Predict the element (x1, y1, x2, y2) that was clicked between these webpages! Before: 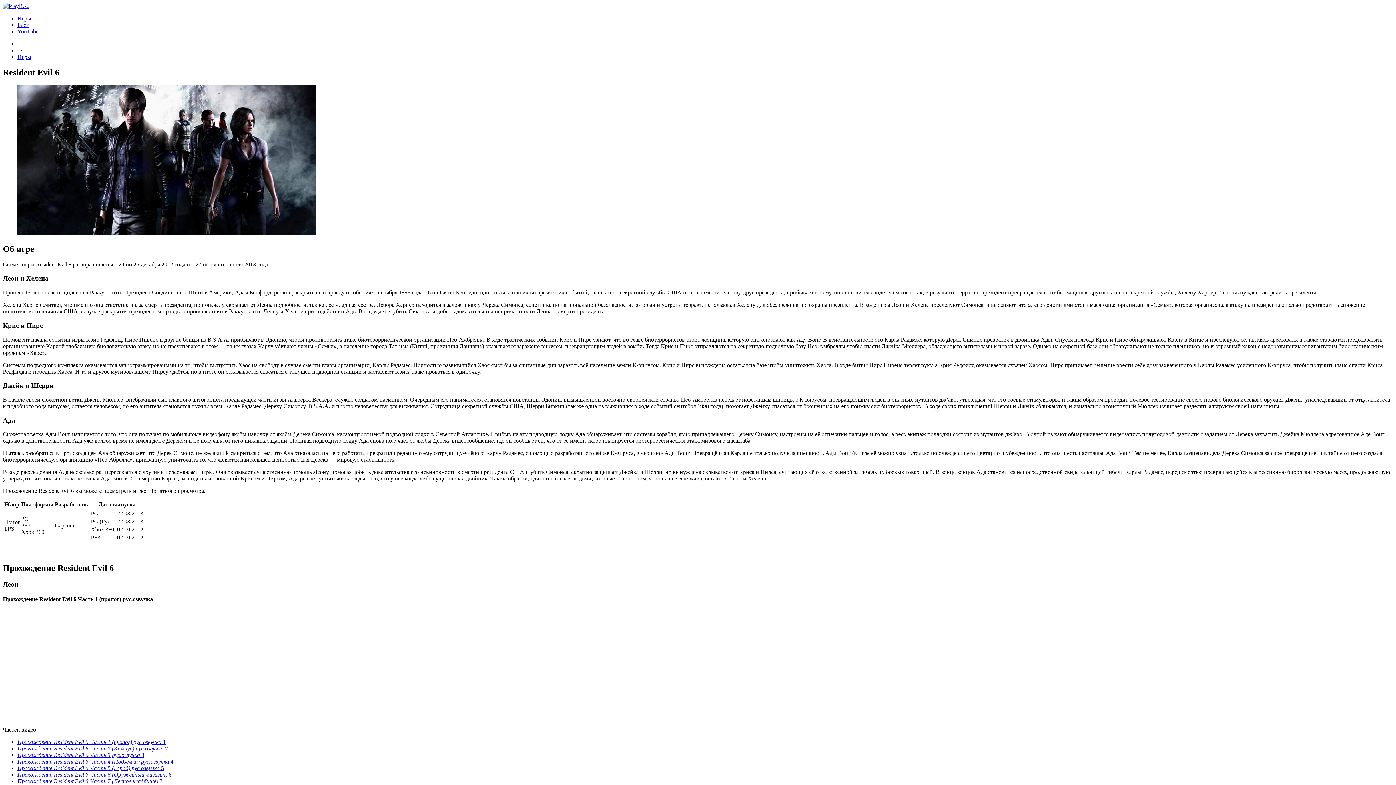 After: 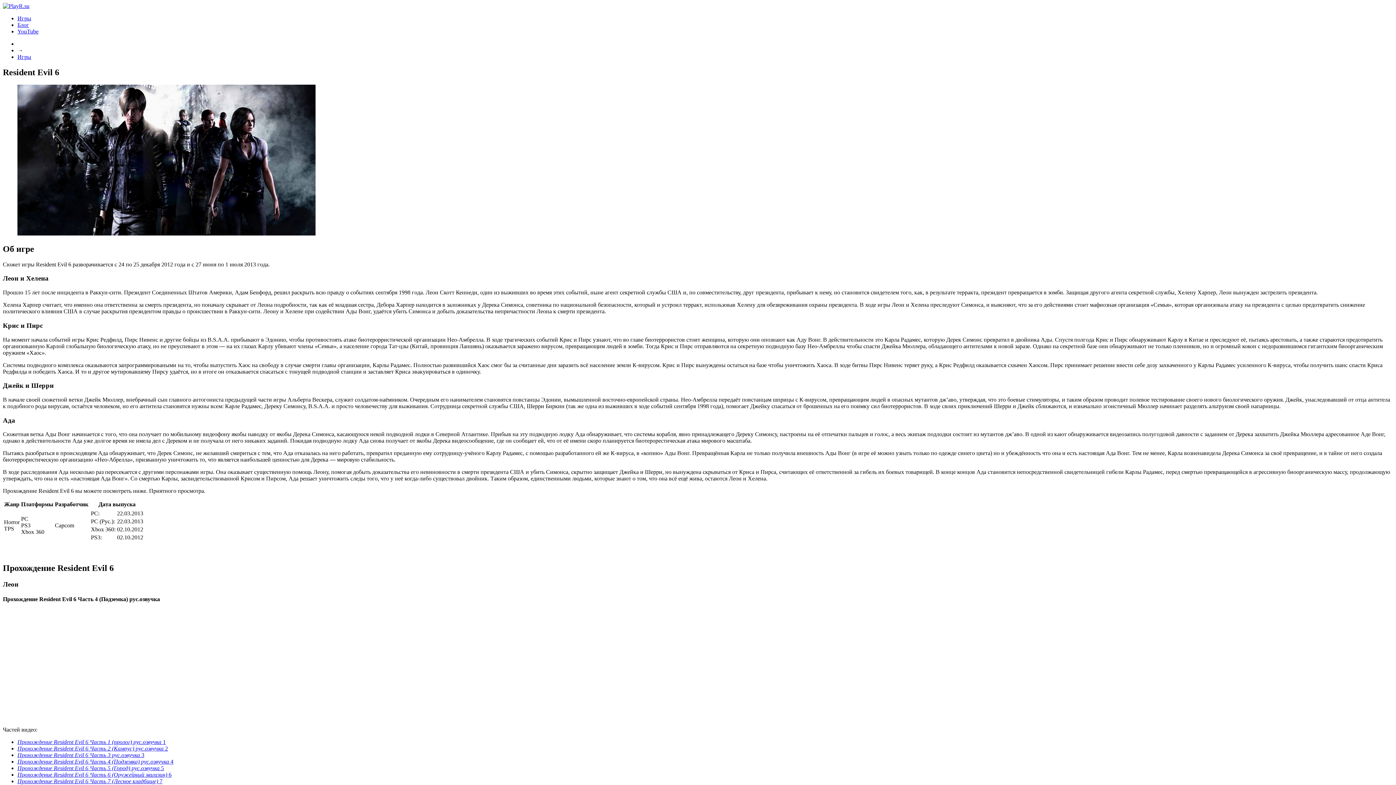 Action: label: Прохождение Resident Evil 6 Часть 4 (Подземка) рус.озвучка 4 bbox: (17, 758, 173, 764)